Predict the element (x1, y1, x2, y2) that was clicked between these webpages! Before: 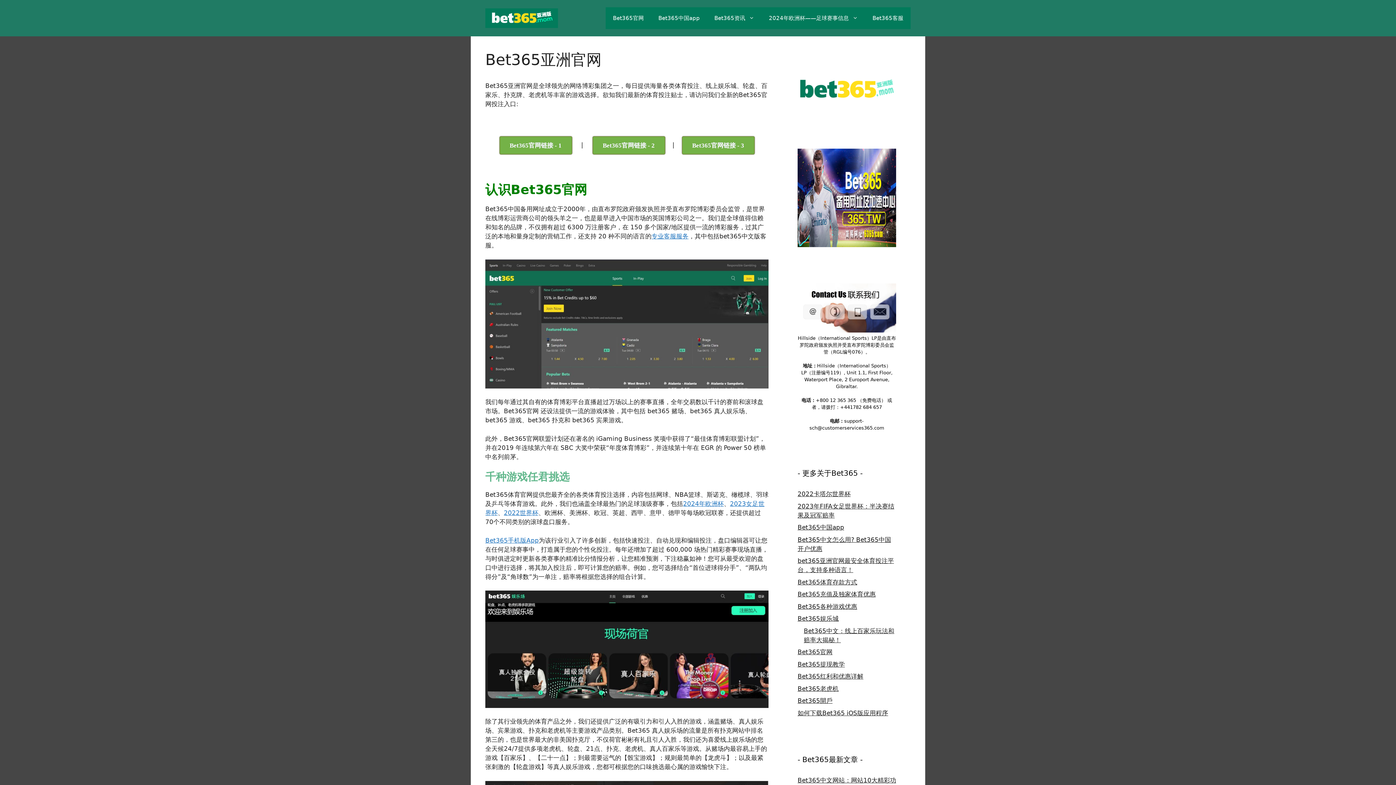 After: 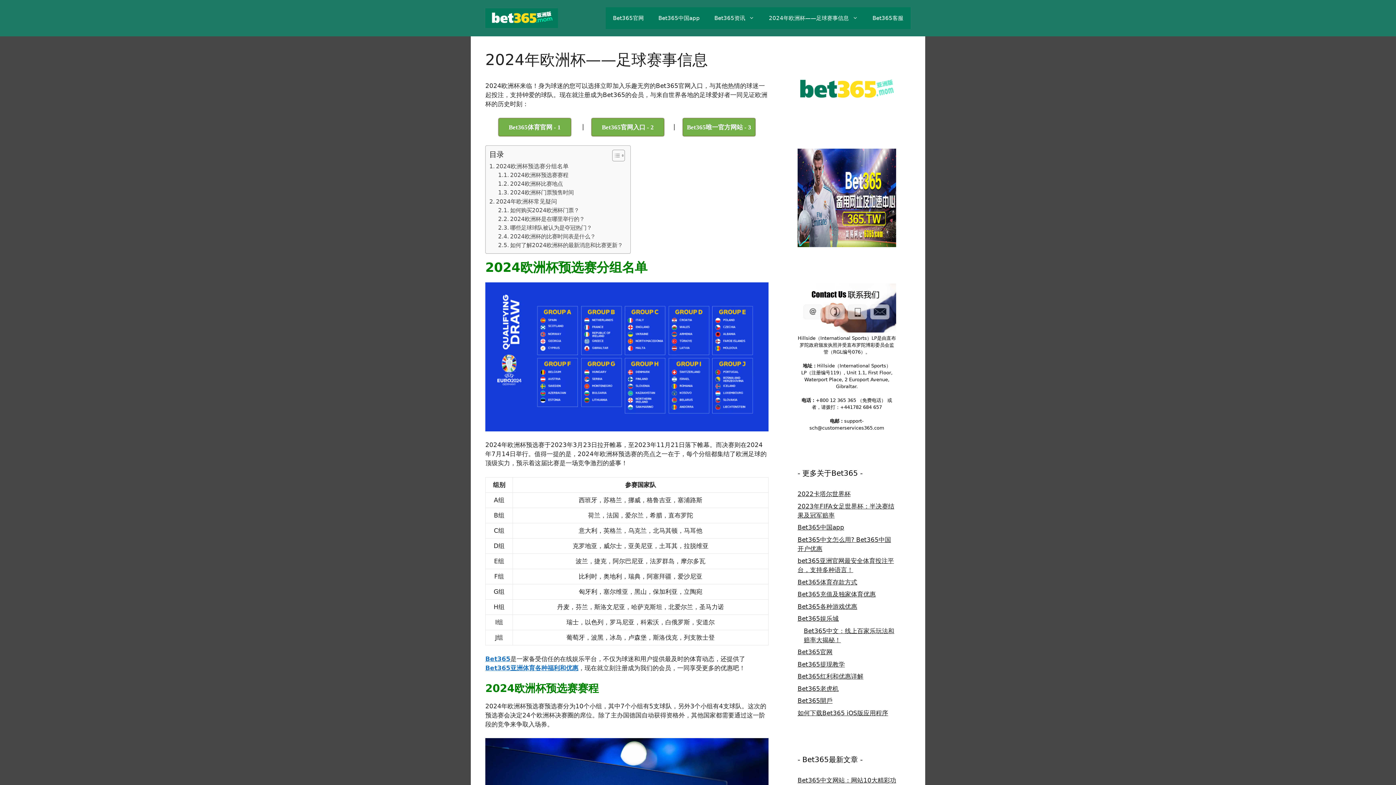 Action: label: 2024年欧洲杯——足球赛事信息 bbox: (761, 7, 865, 29)